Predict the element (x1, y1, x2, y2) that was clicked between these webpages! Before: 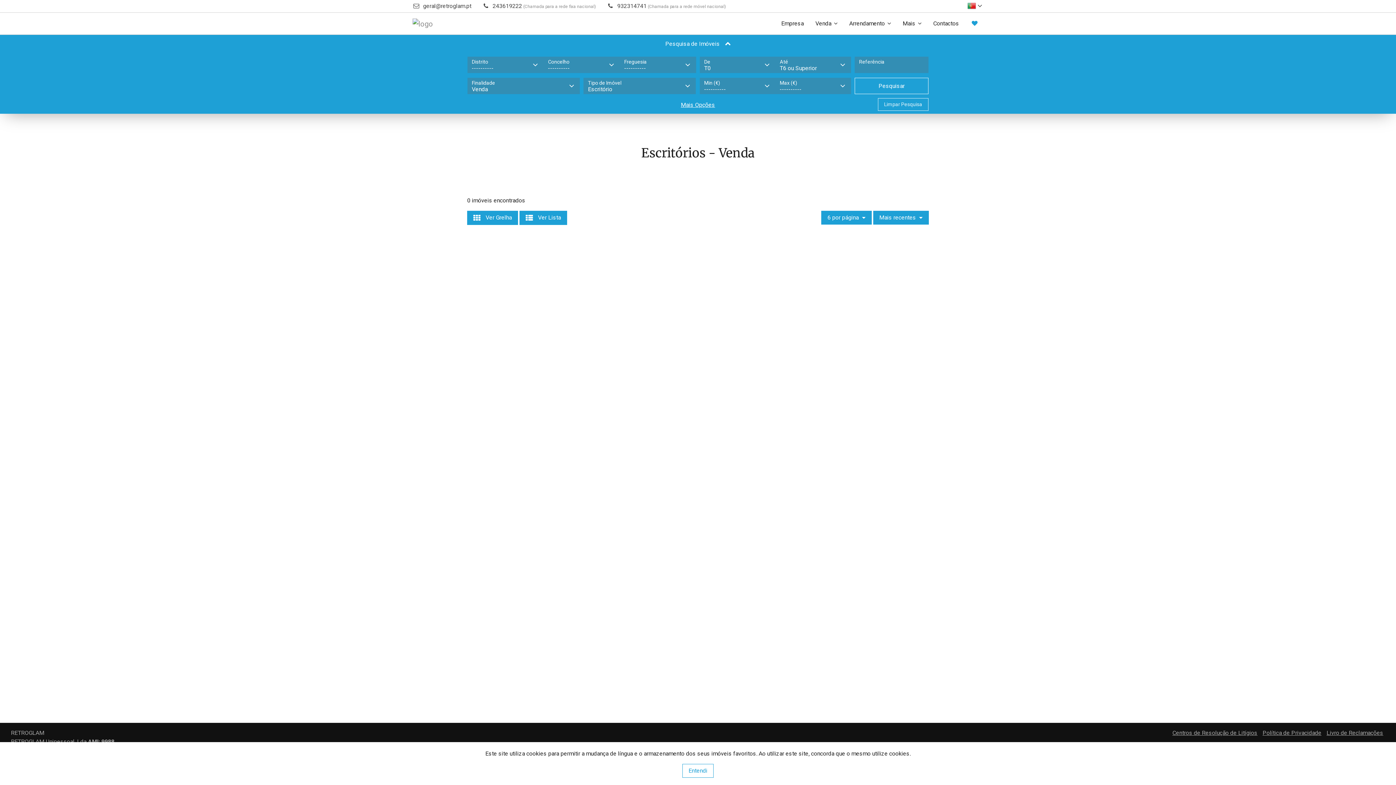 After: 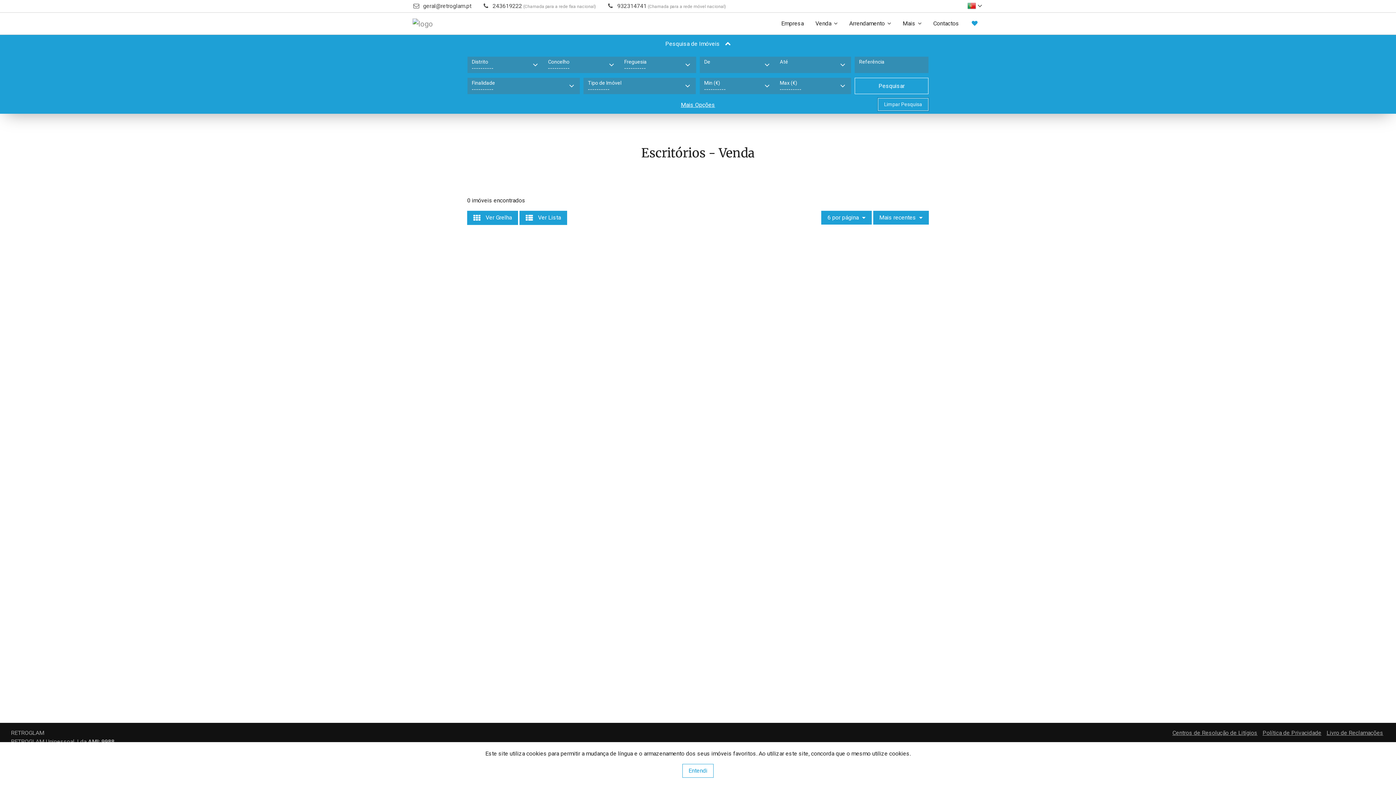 Action: bbox: (878, 98, 928, 110) label: Limpar Pesquisa